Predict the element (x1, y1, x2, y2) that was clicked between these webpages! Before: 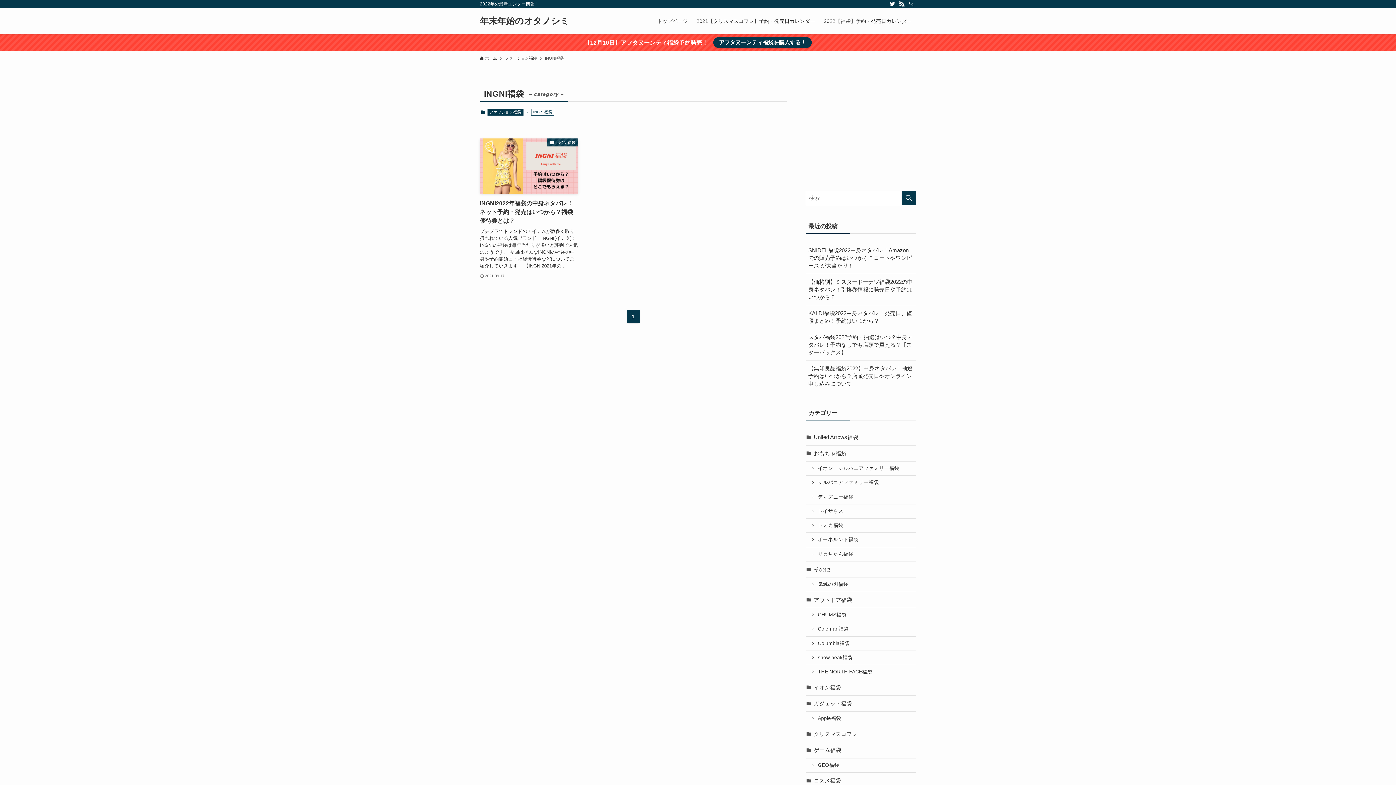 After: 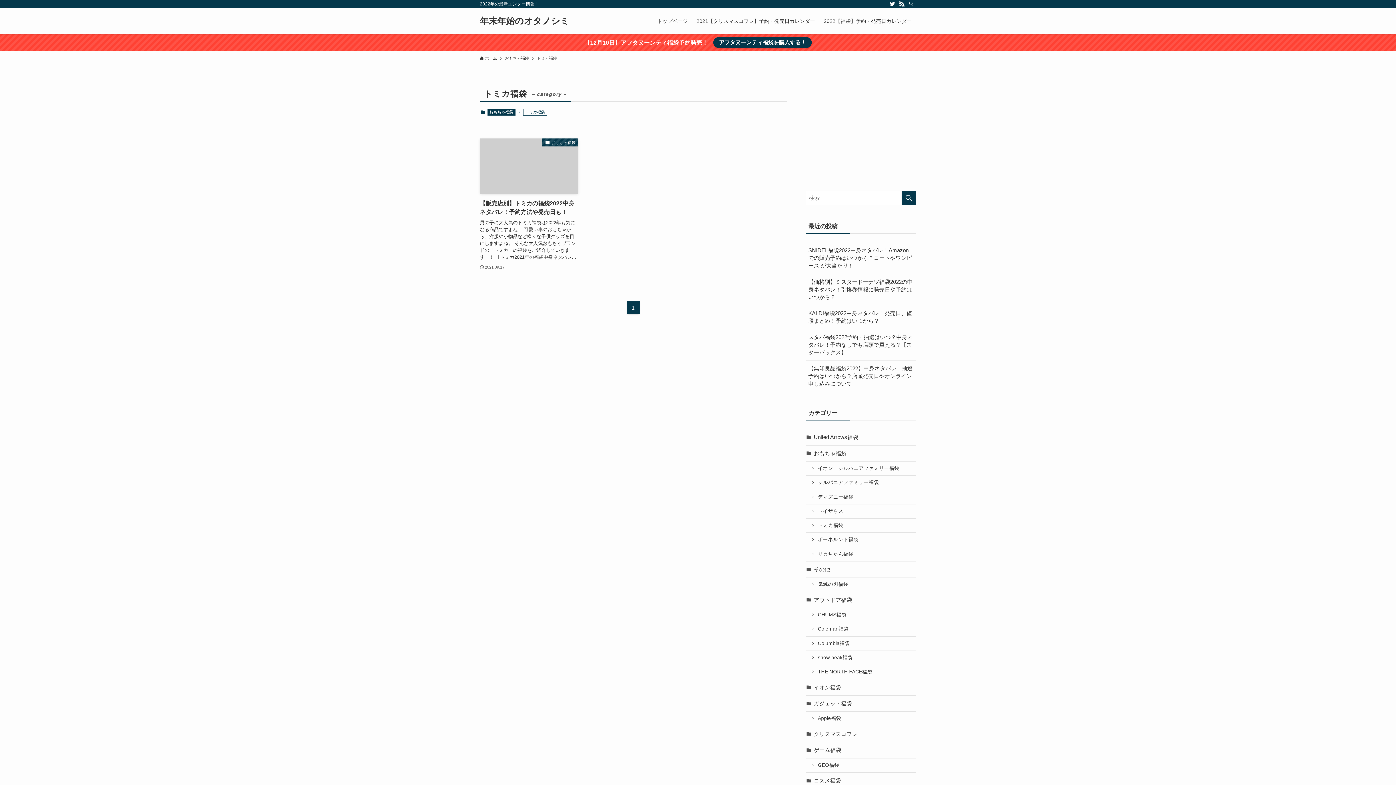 Action: label: トミカ福袋 bbox: (805, 518, 916, 533)